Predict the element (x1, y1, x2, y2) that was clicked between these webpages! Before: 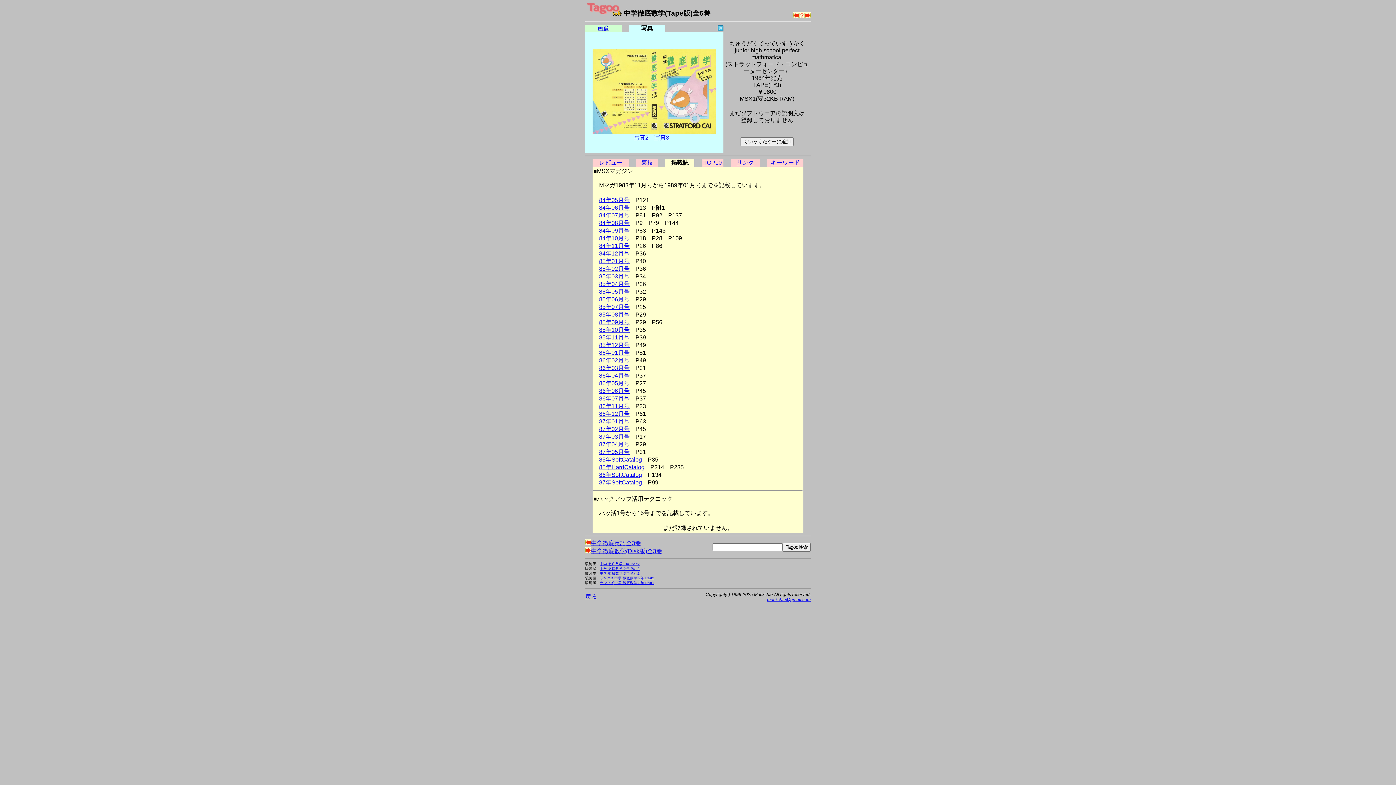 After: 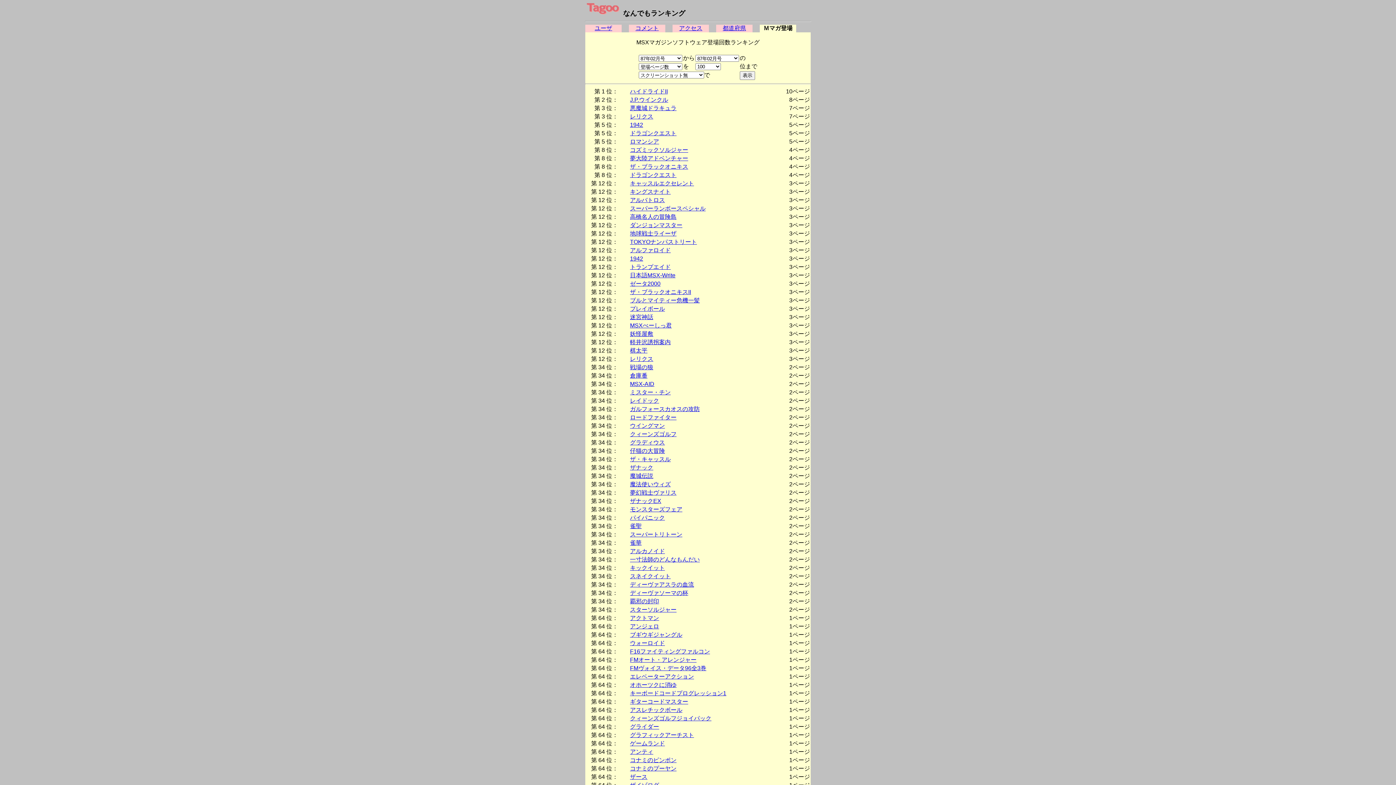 Action: label: 87年02月号 bbox: (599, 426, 629, 432)